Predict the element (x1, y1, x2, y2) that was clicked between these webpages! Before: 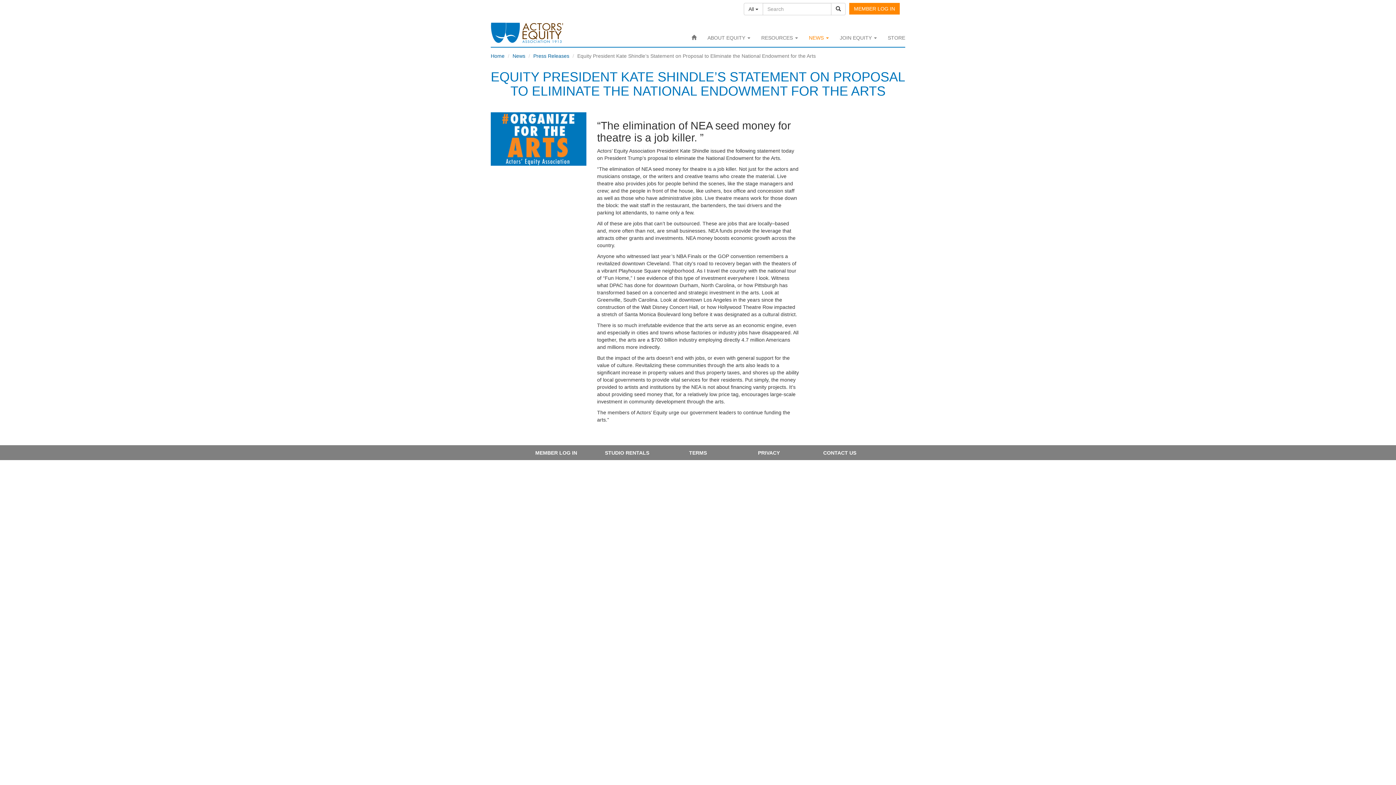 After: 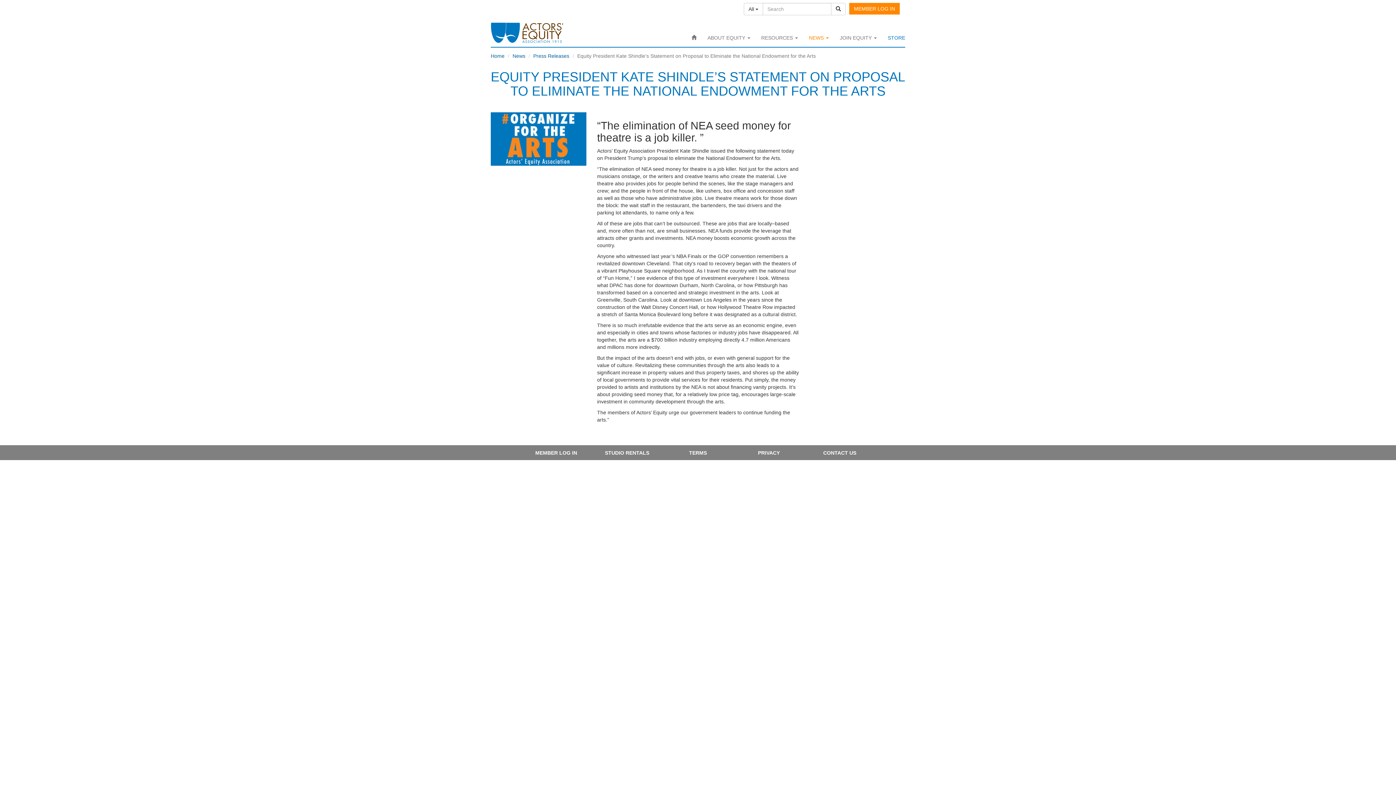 Action: label: STORE bbox: (882, 28, 910, 46)